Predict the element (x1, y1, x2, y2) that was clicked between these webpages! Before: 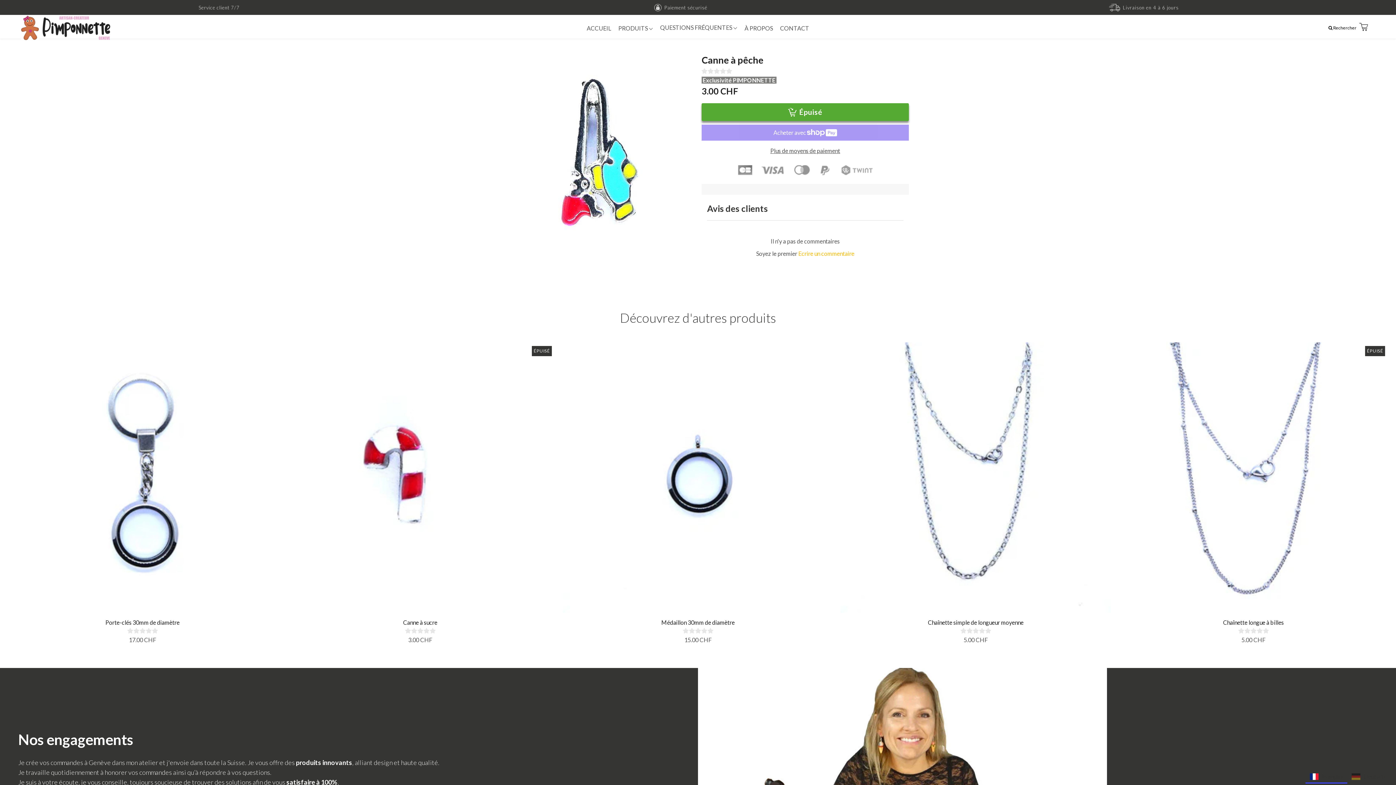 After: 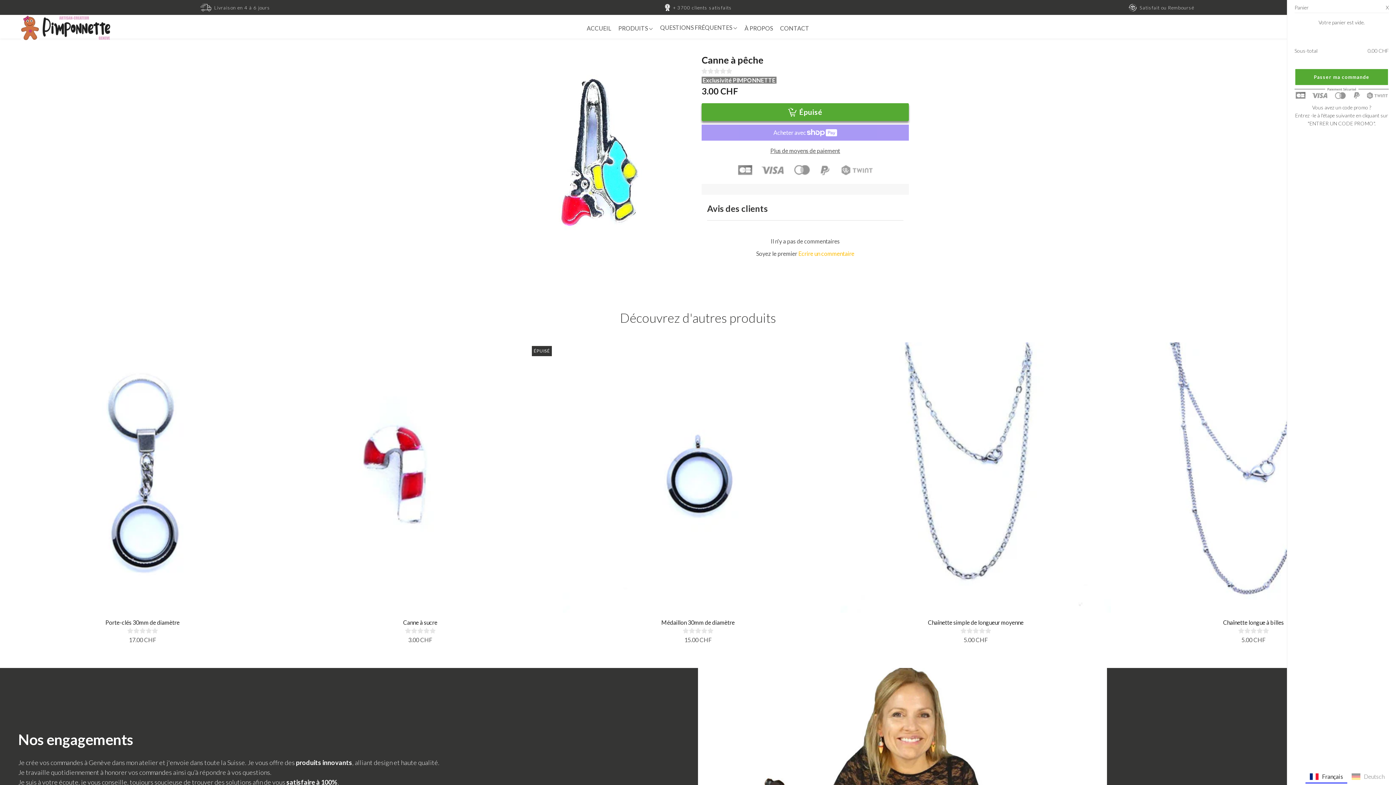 Action: bbox: (1359, 24, 1371, 30) label:  0